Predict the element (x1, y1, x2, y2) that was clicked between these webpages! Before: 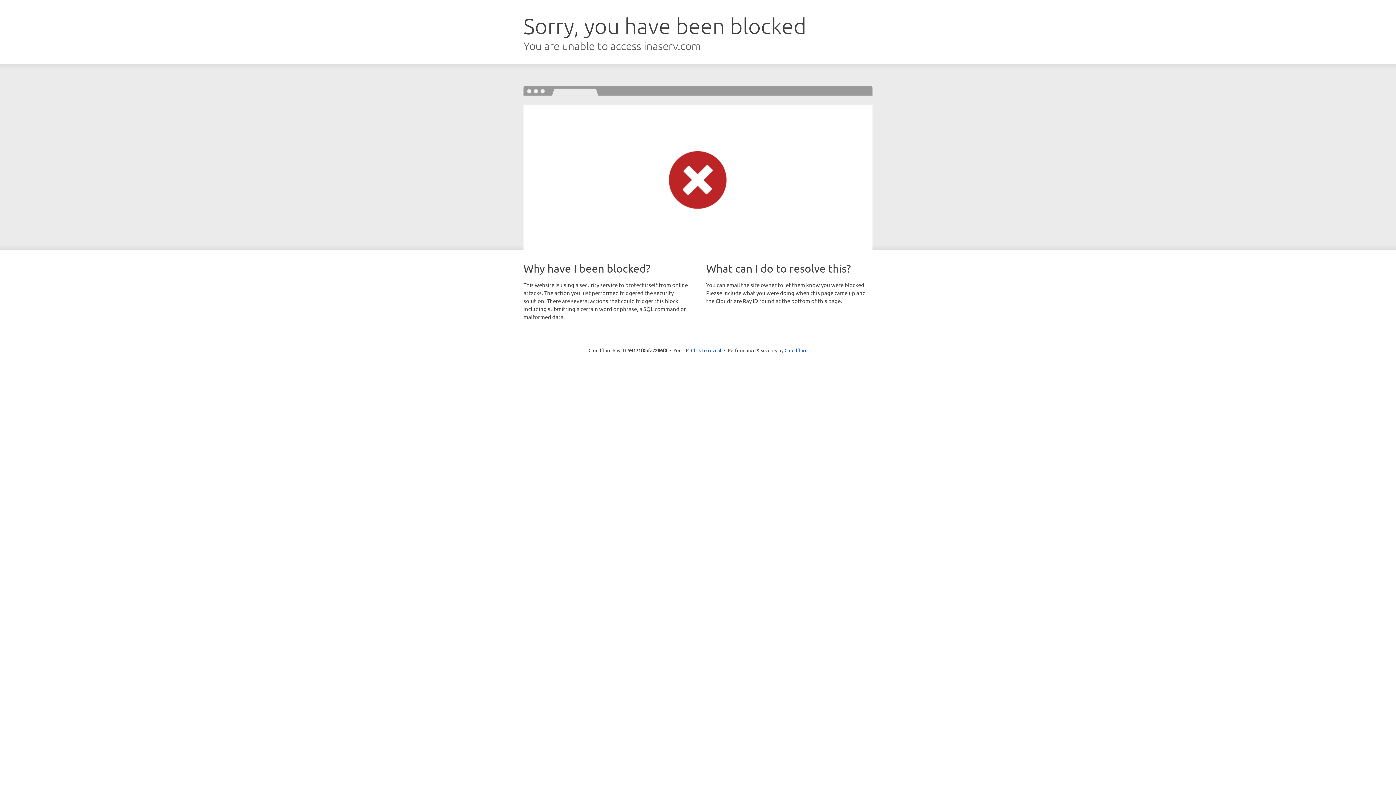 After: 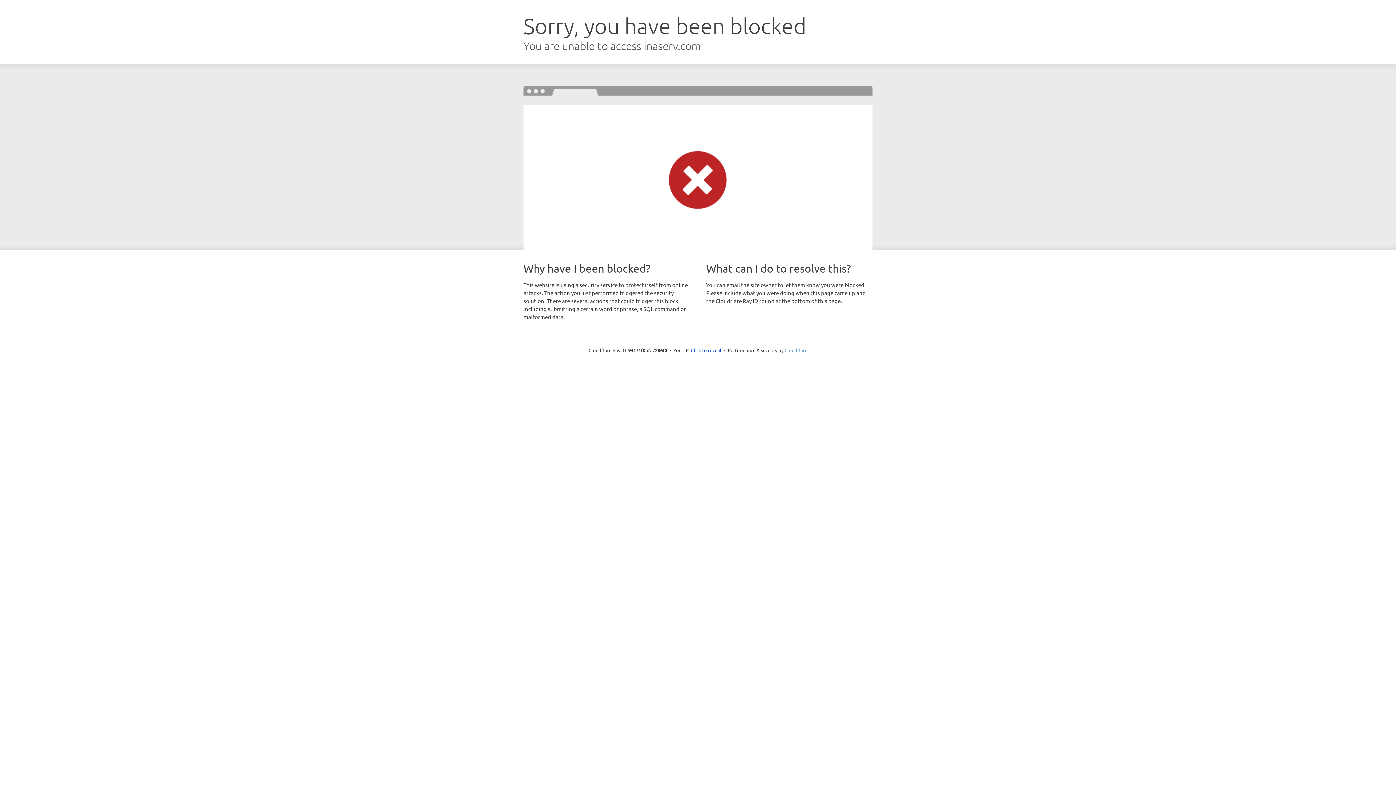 Action: label: Cloudflare bbox: (784, 347, 807, 353)